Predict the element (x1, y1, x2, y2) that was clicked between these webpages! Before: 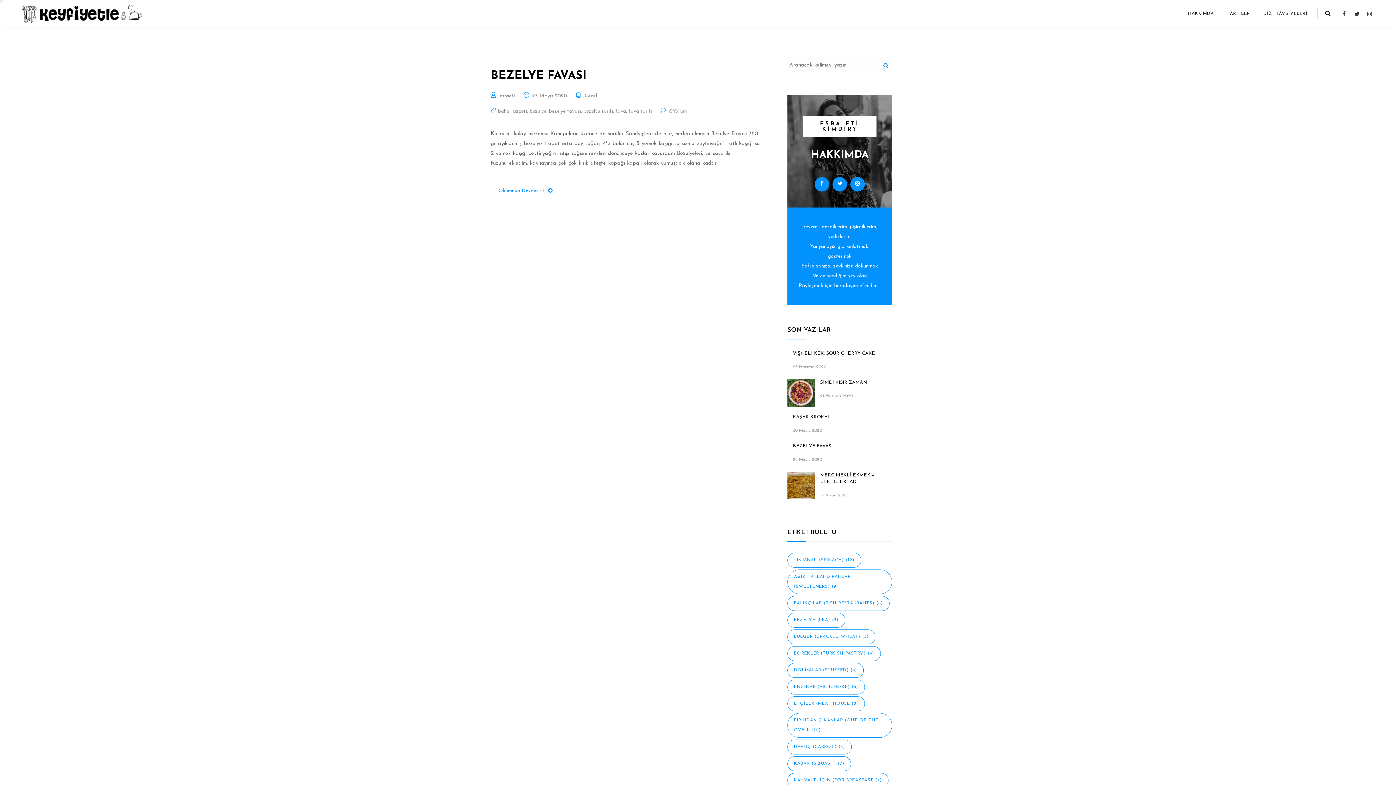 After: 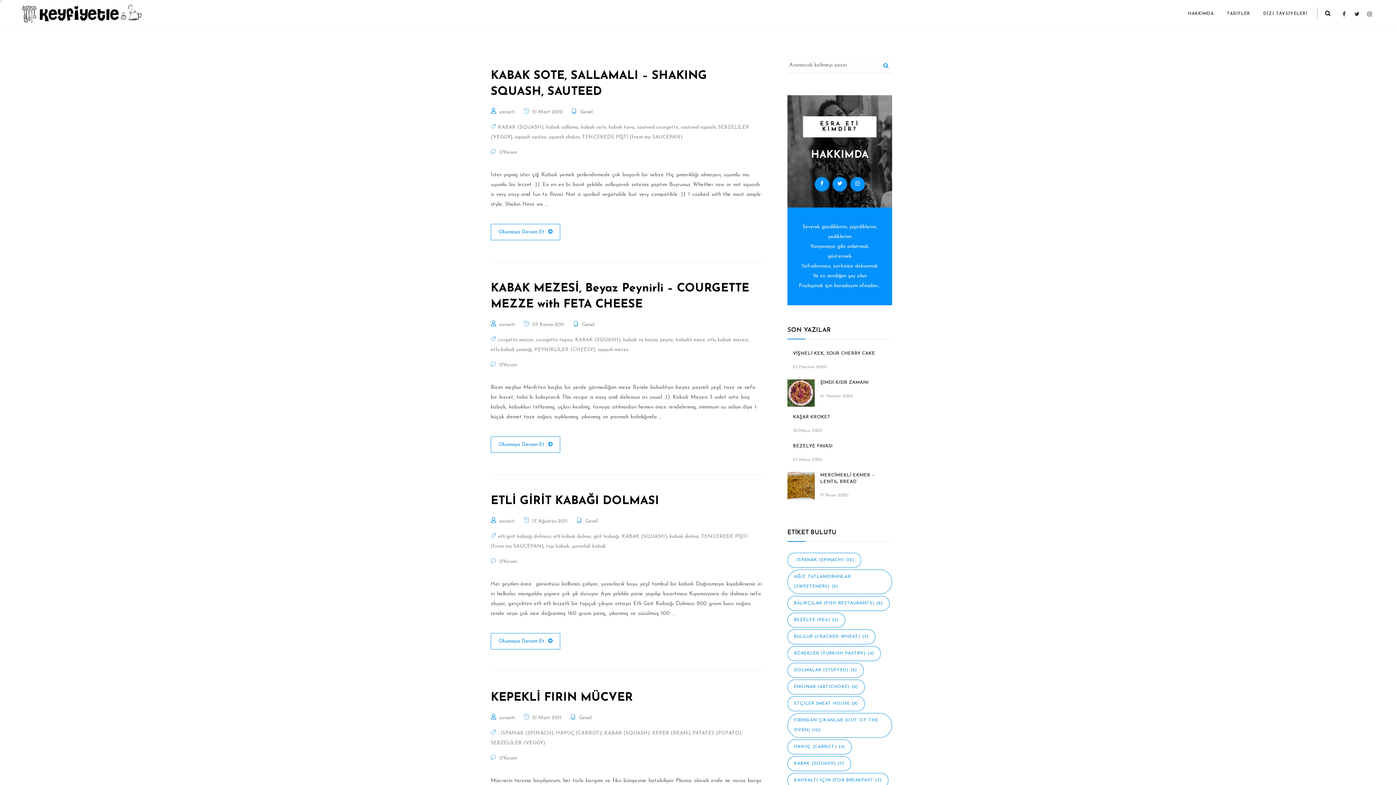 Action: label: KABAK (SQUASH) (7 öge) bbox: (787, 756, 851, 771)